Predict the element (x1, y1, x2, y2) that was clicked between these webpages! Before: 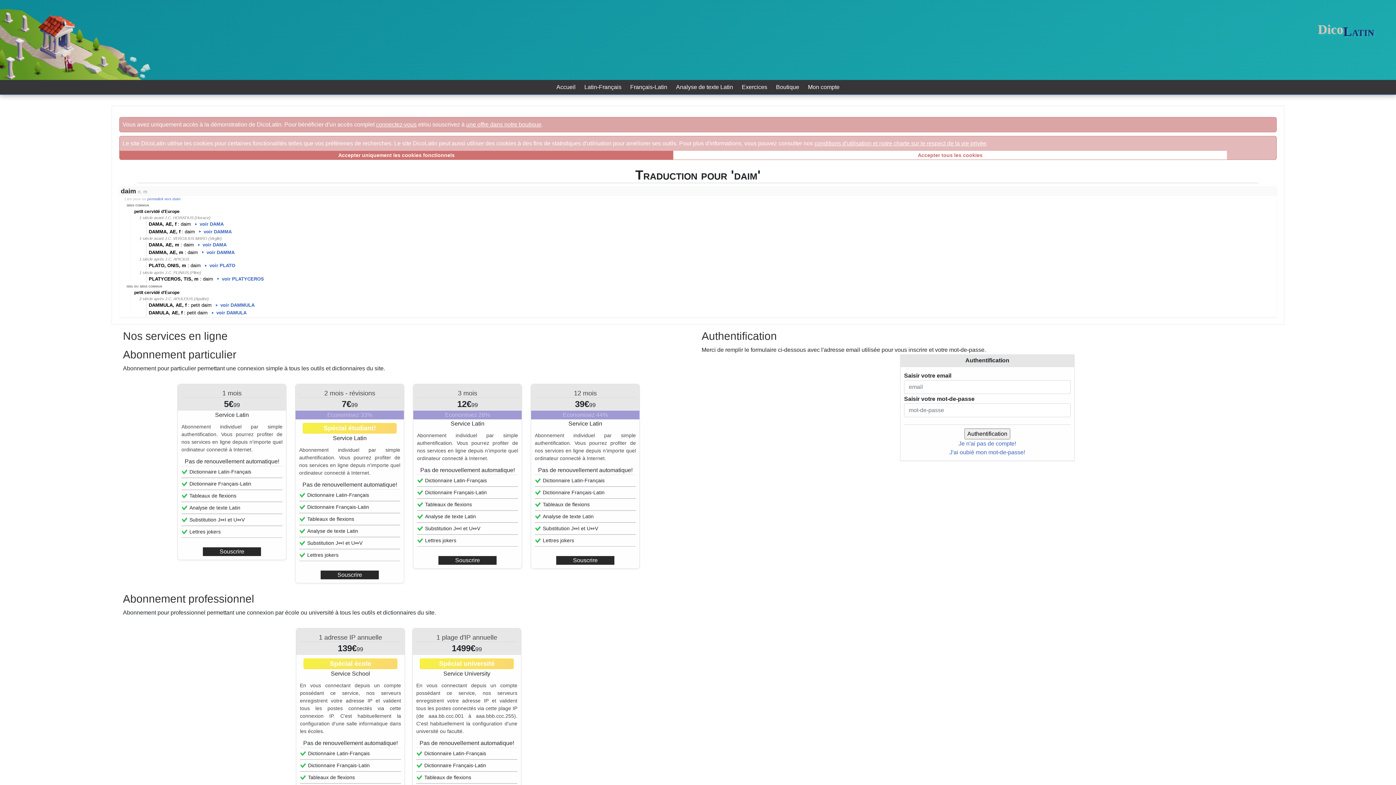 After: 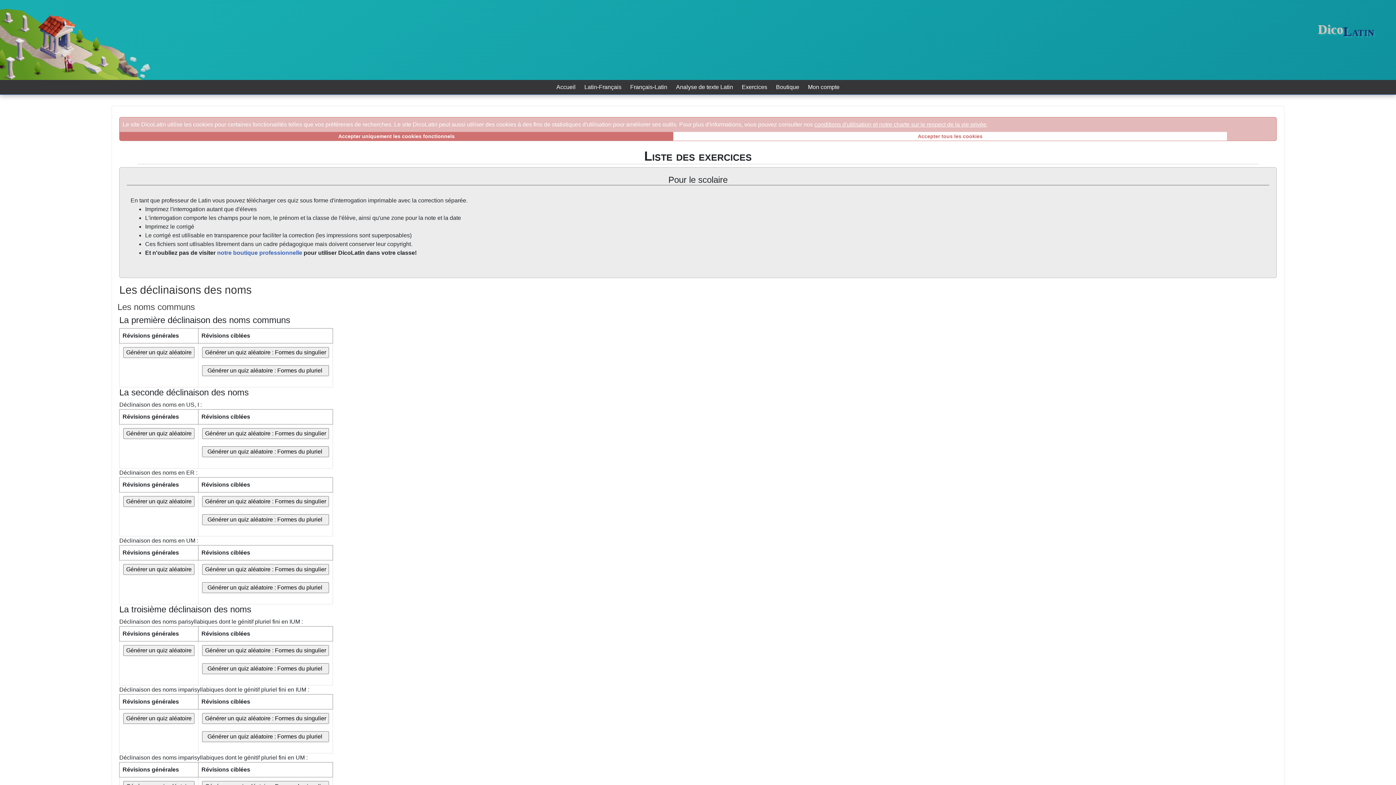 Action: bbox: (742, 84, 767, 90) label: Exercices